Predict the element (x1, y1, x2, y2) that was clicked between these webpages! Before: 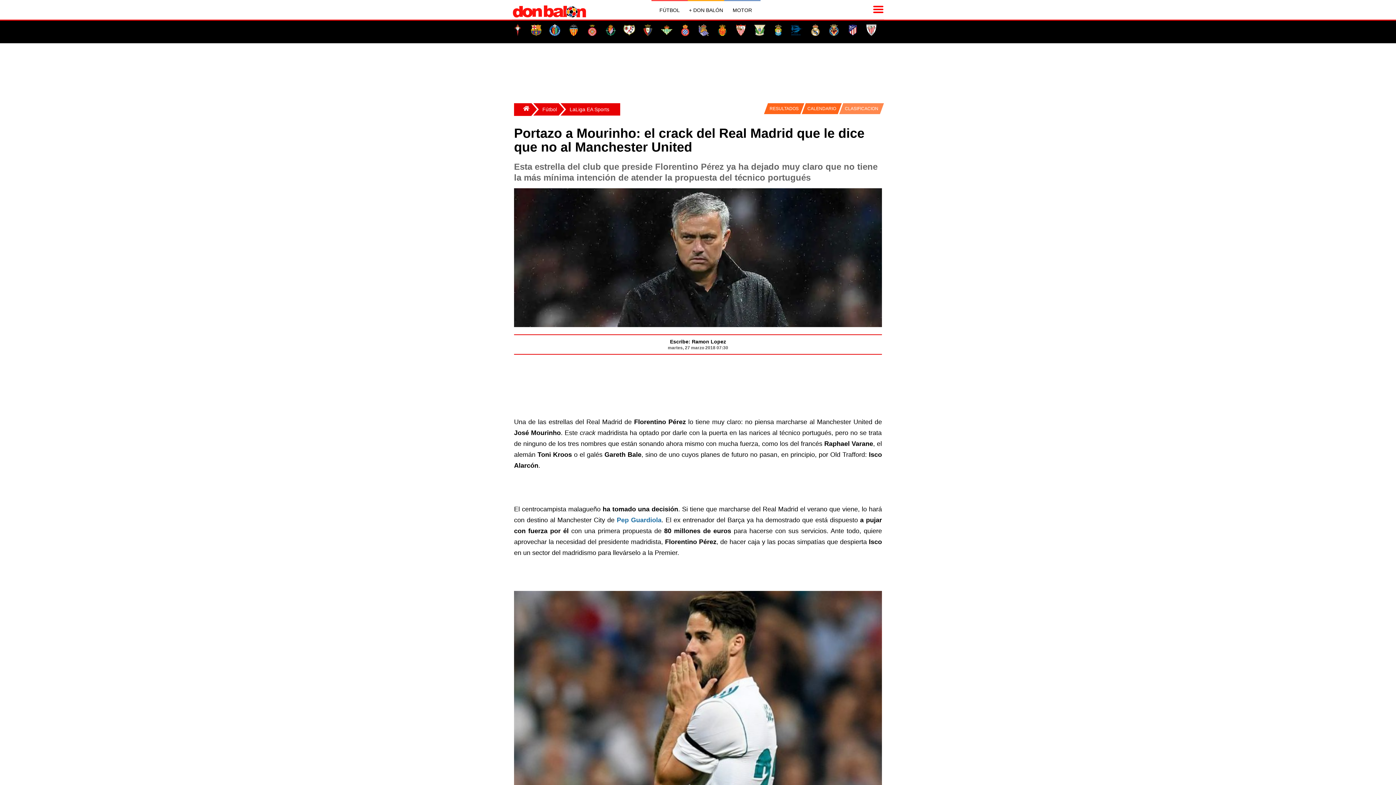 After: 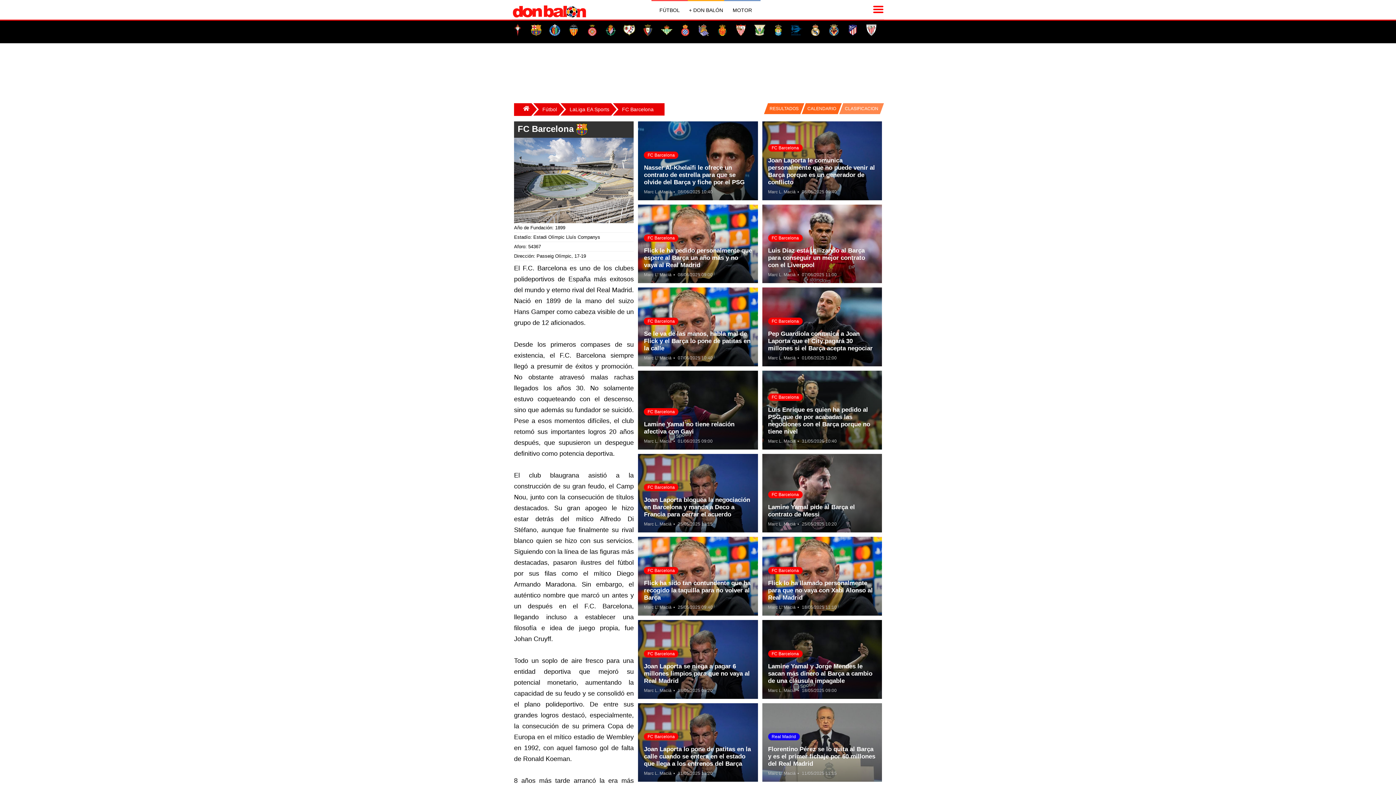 Action: bbox: (530, 24, 542, 36)